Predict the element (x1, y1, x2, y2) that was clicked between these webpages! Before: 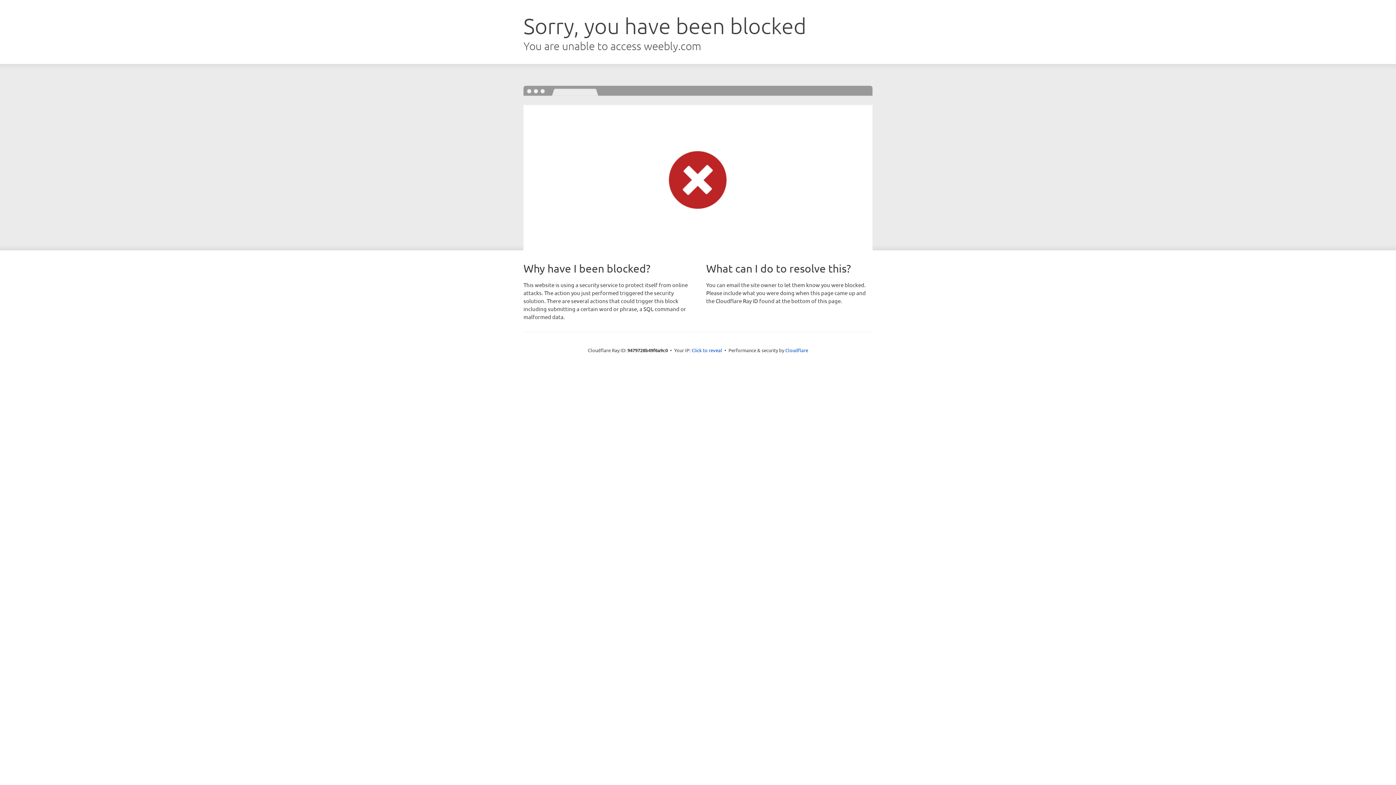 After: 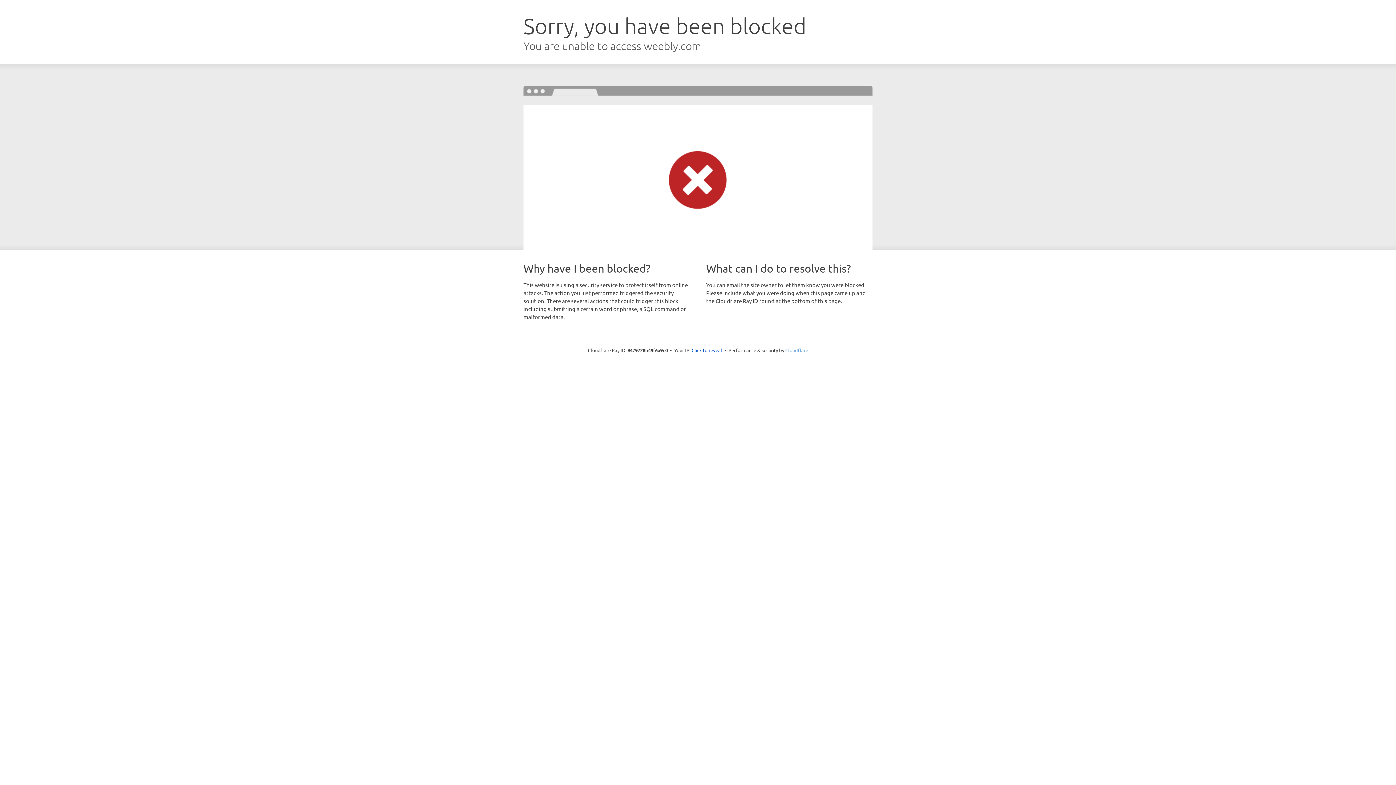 Action: label: Cloudflare bbox: (785, 347, 808, 353)